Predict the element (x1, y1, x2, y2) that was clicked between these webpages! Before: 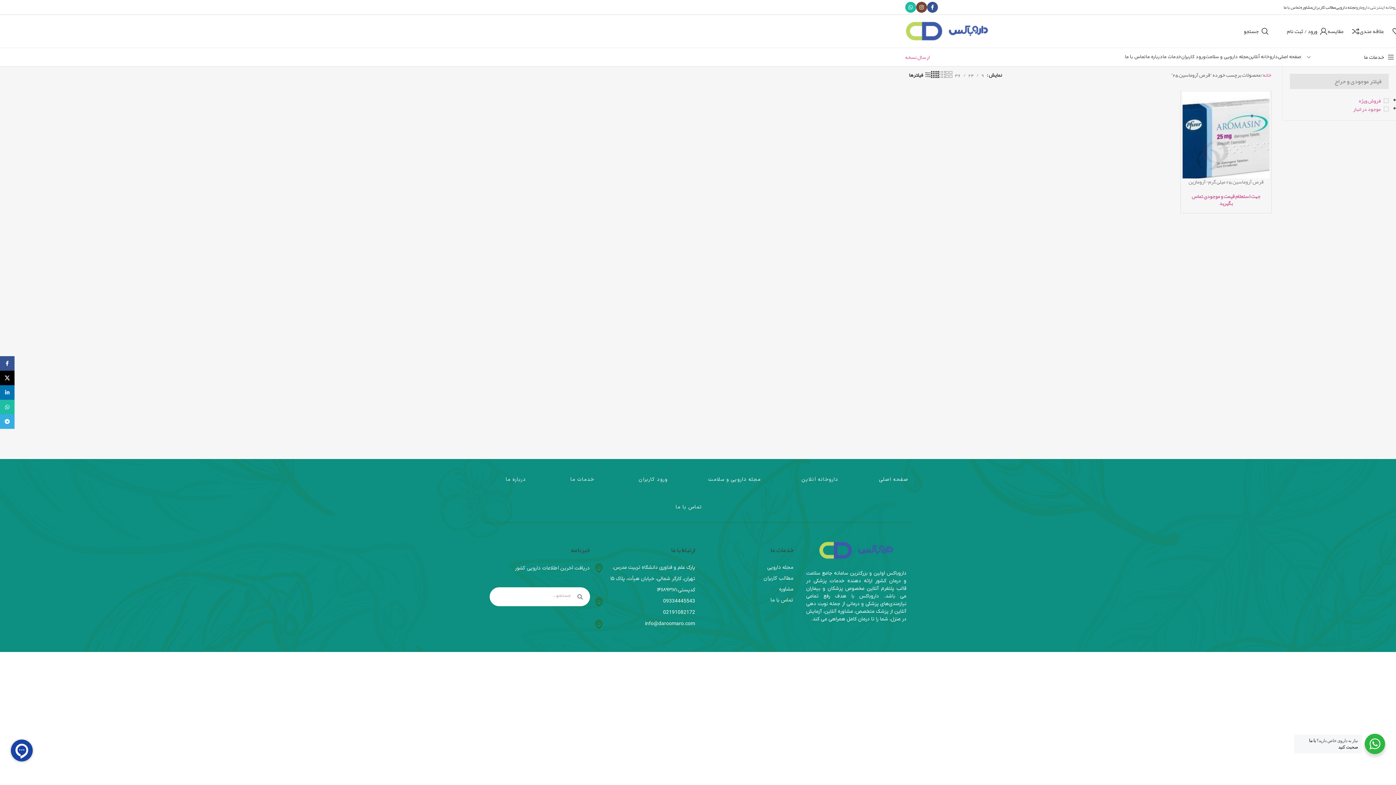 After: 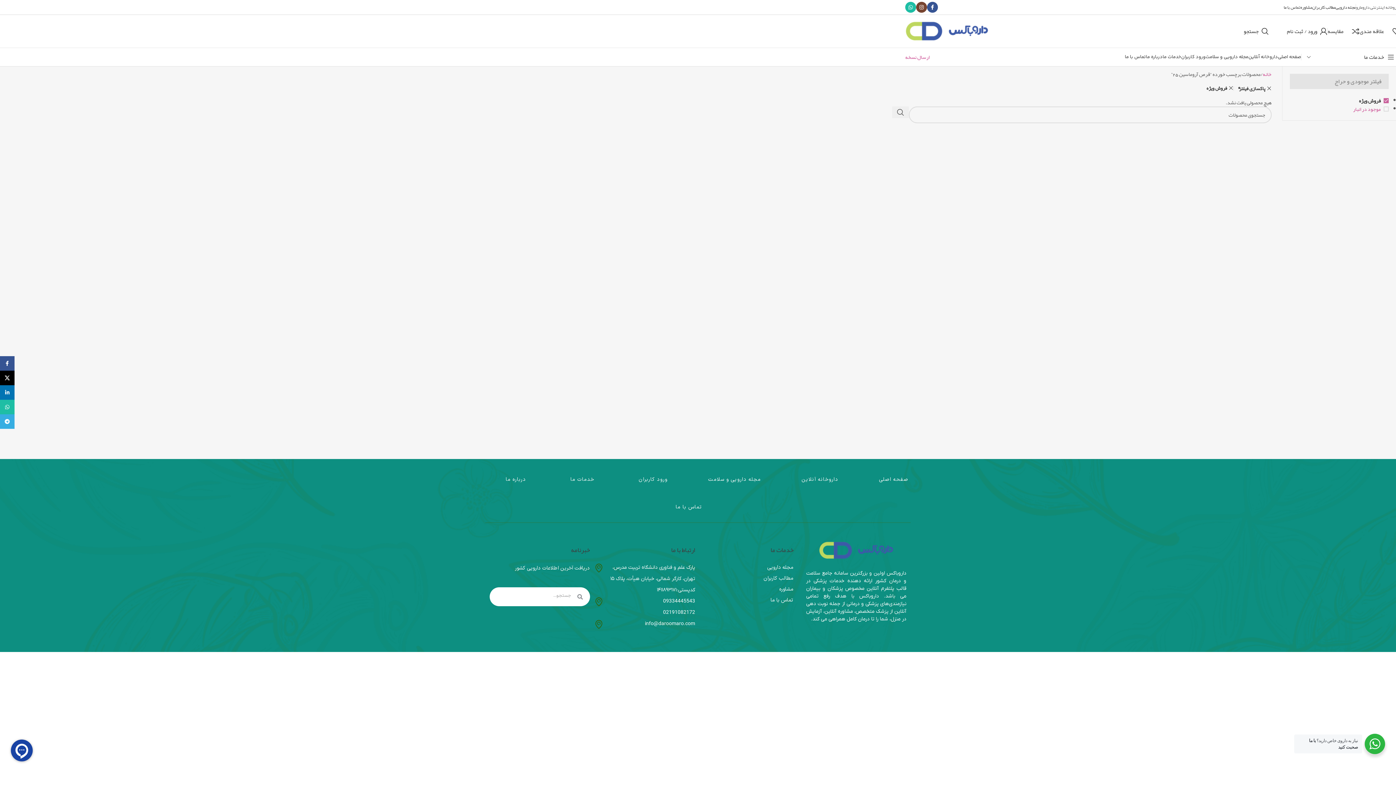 Action: label: فروش ویژه bbox: (1290, 96, 1389, 104)